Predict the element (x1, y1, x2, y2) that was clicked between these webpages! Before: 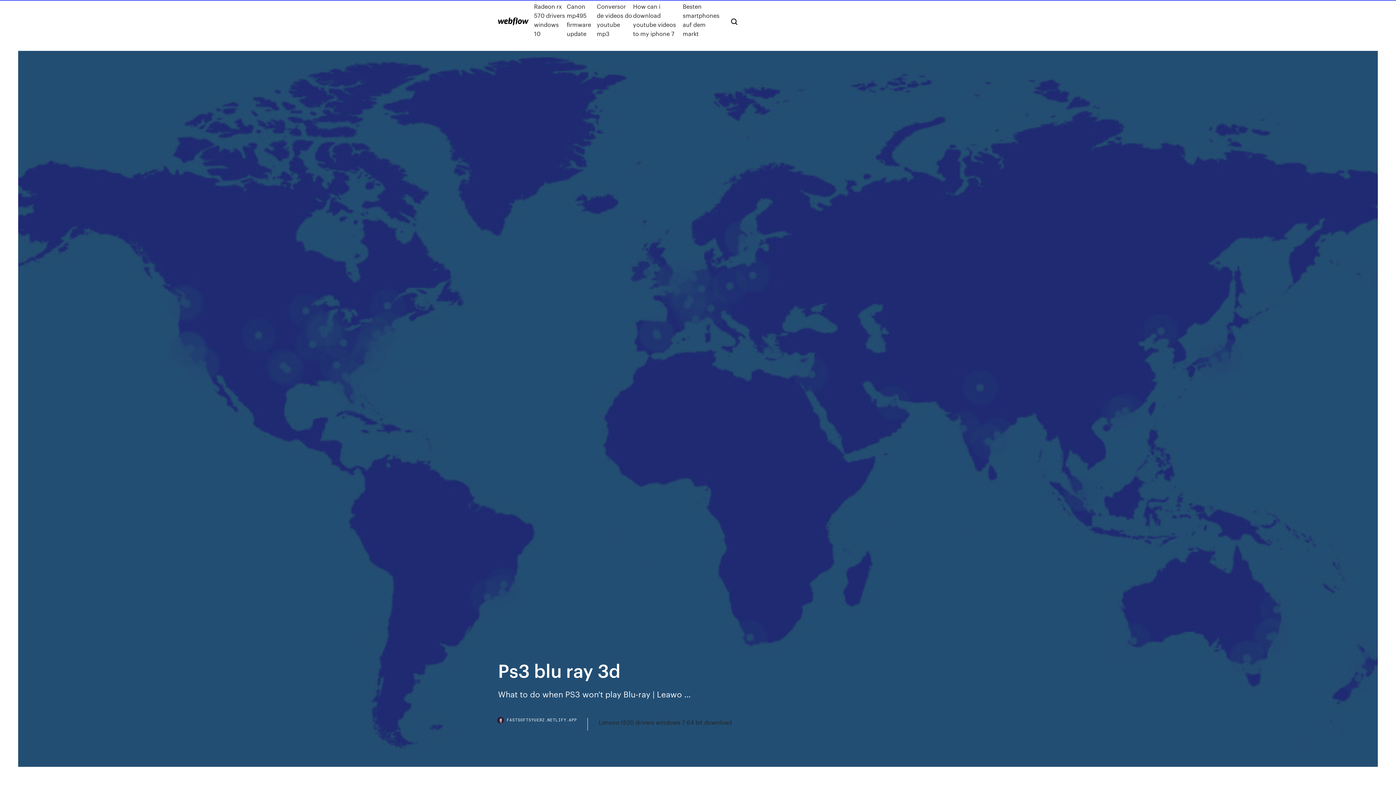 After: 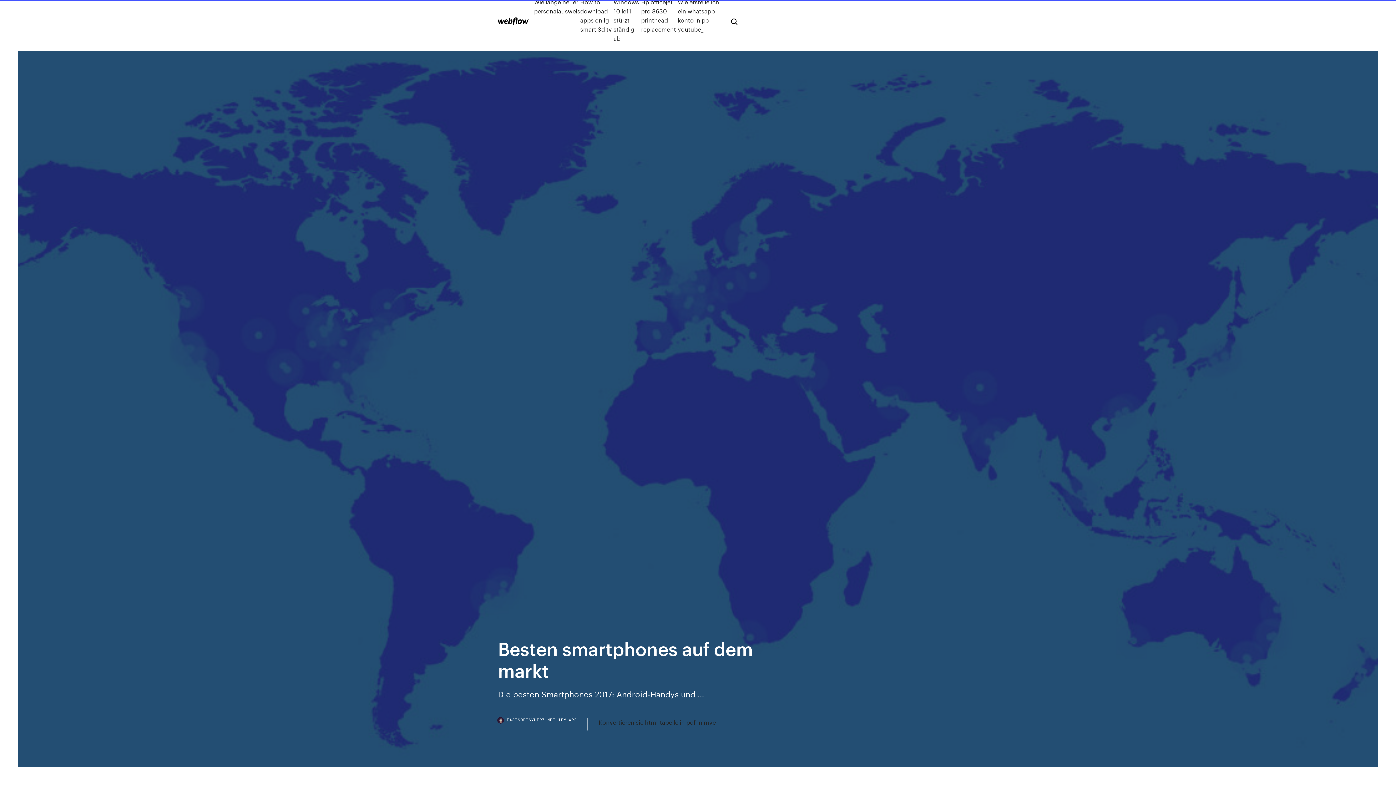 Action: label: Besten smartphones auf dem markt bbox: (682, 1, 719, 38)